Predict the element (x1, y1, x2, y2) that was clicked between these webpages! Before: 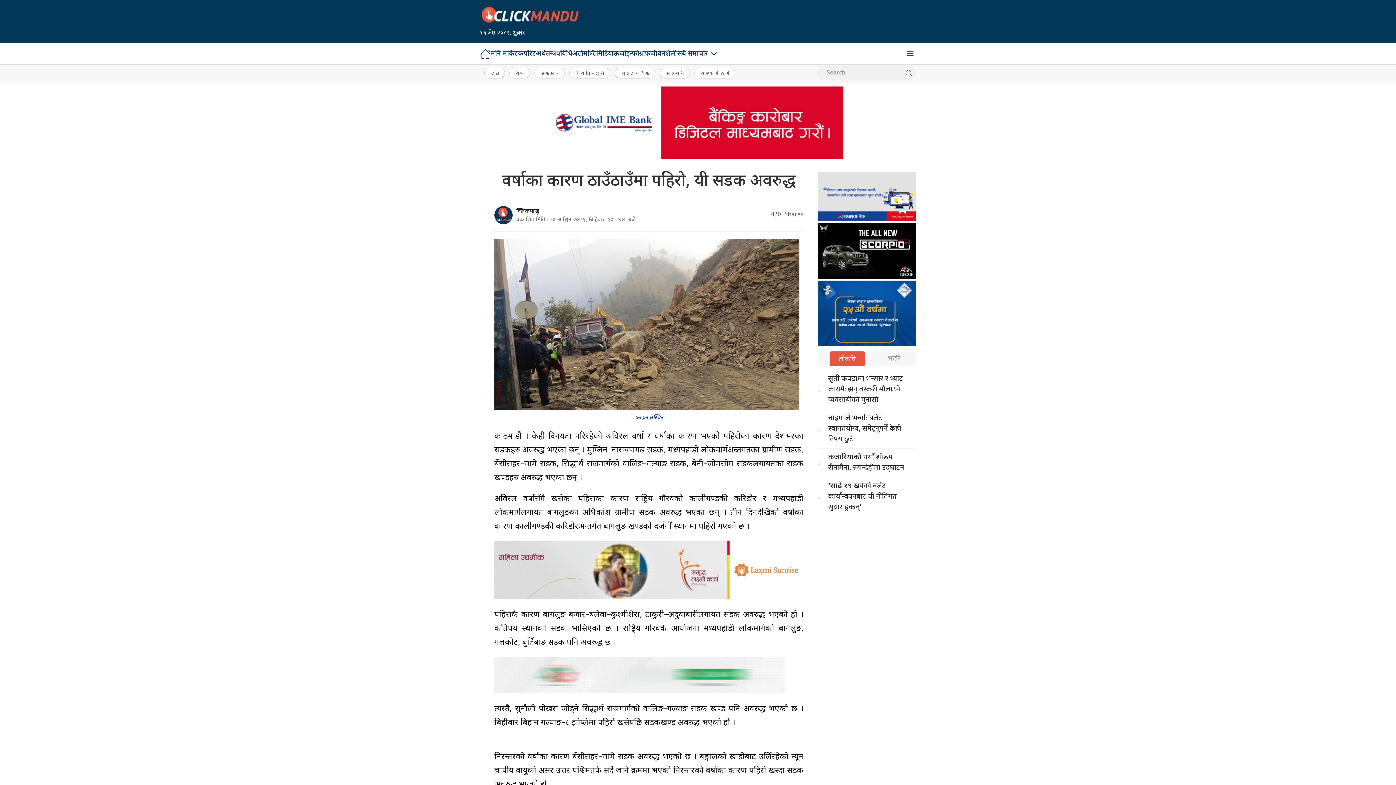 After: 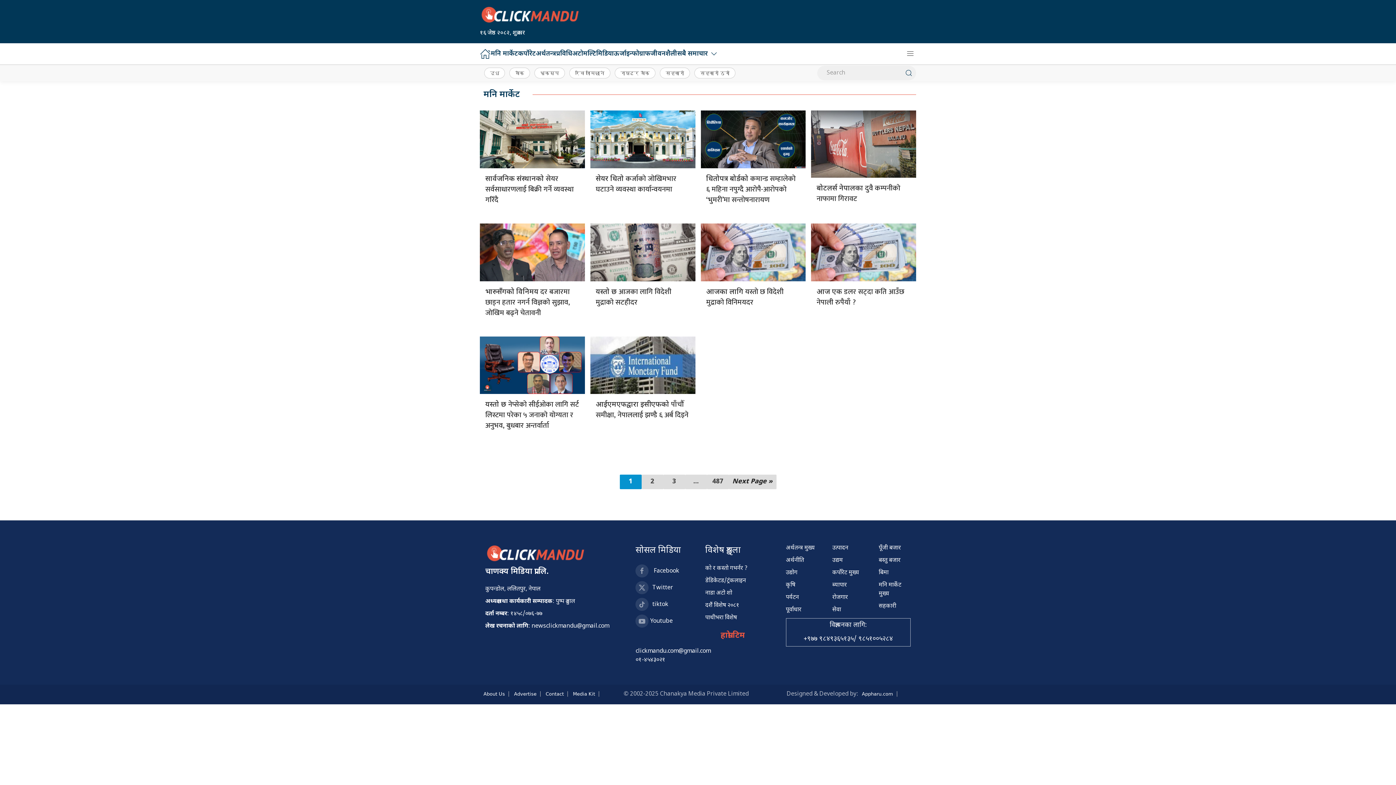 Action: bbox: (490, 43, 518, 64) label: मनि मार्केट